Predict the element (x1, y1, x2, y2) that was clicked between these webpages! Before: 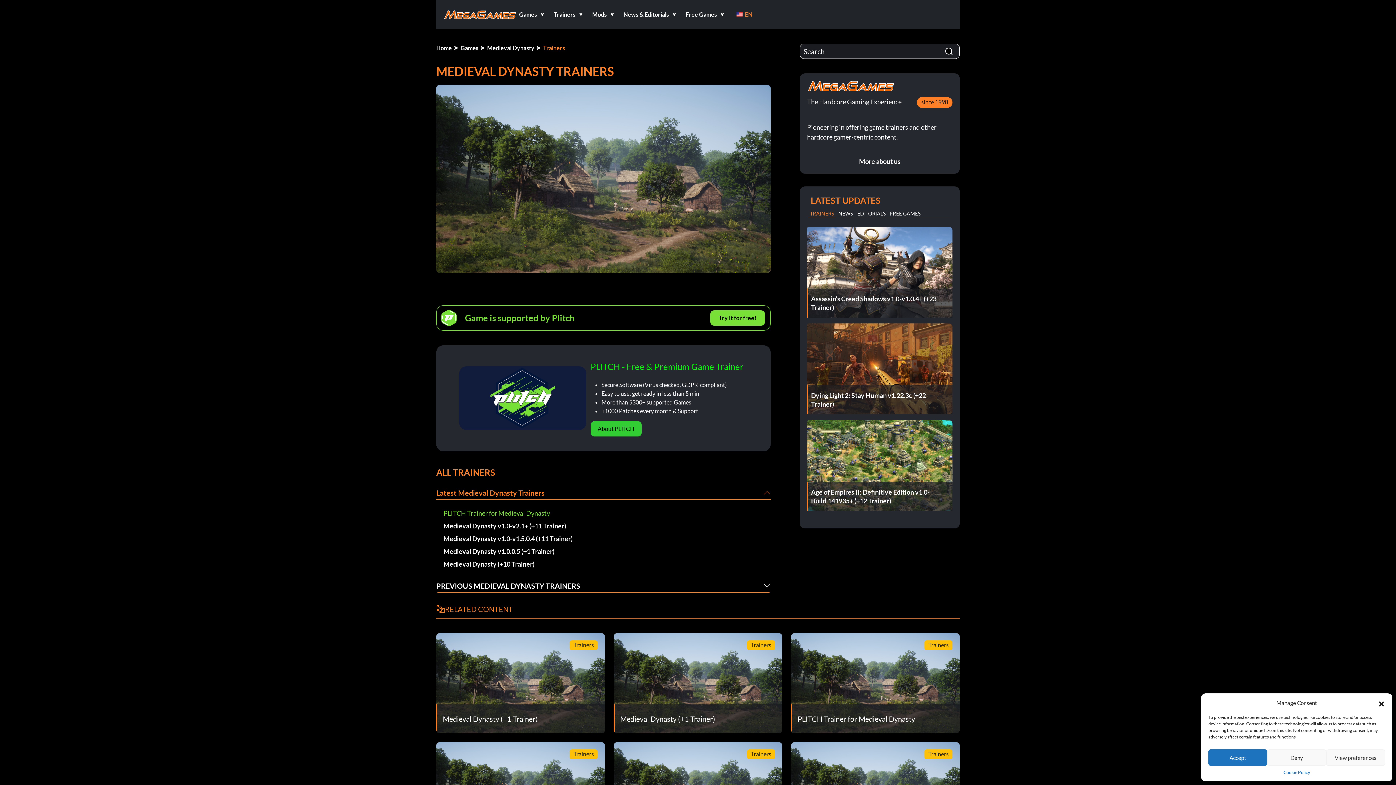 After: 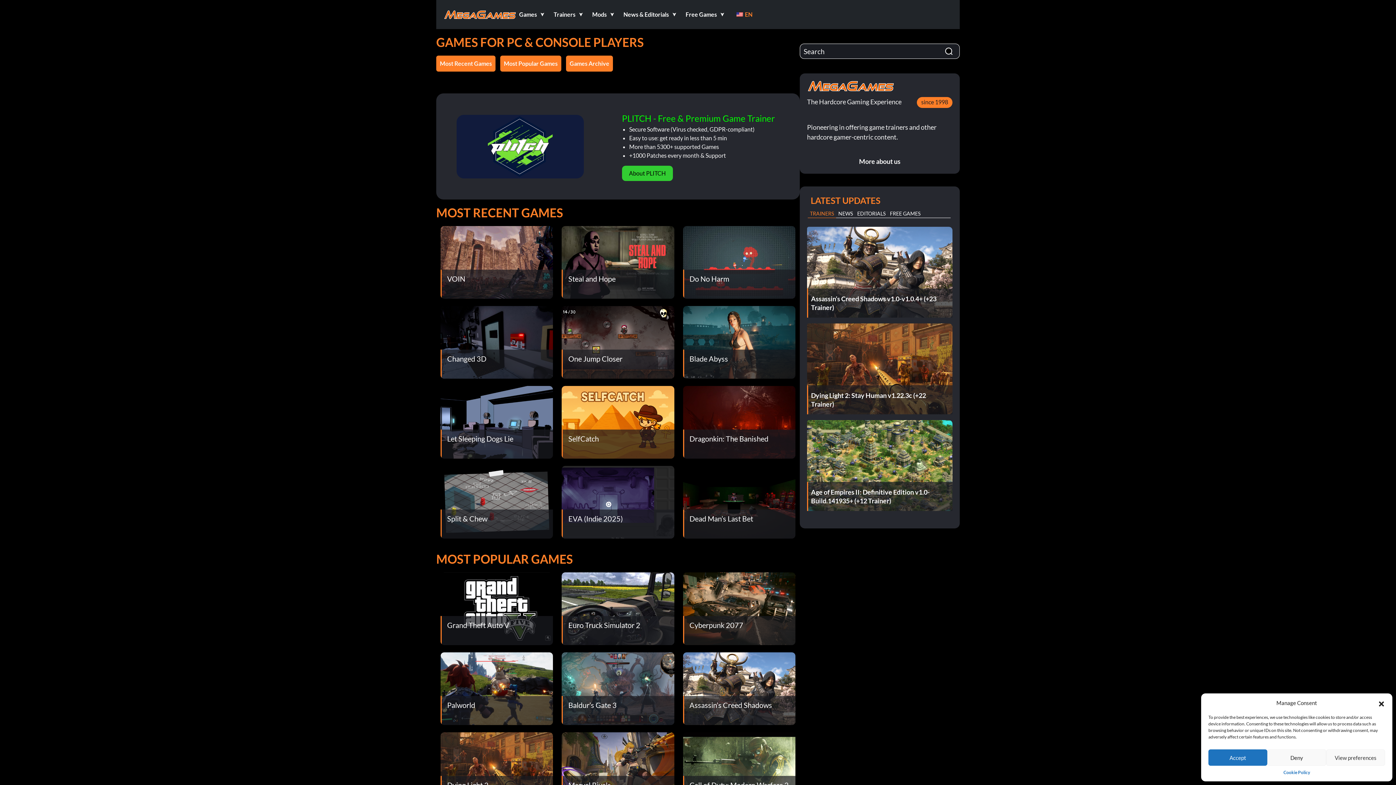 Action: label: Games bbox: (460, 43, 478, 52)